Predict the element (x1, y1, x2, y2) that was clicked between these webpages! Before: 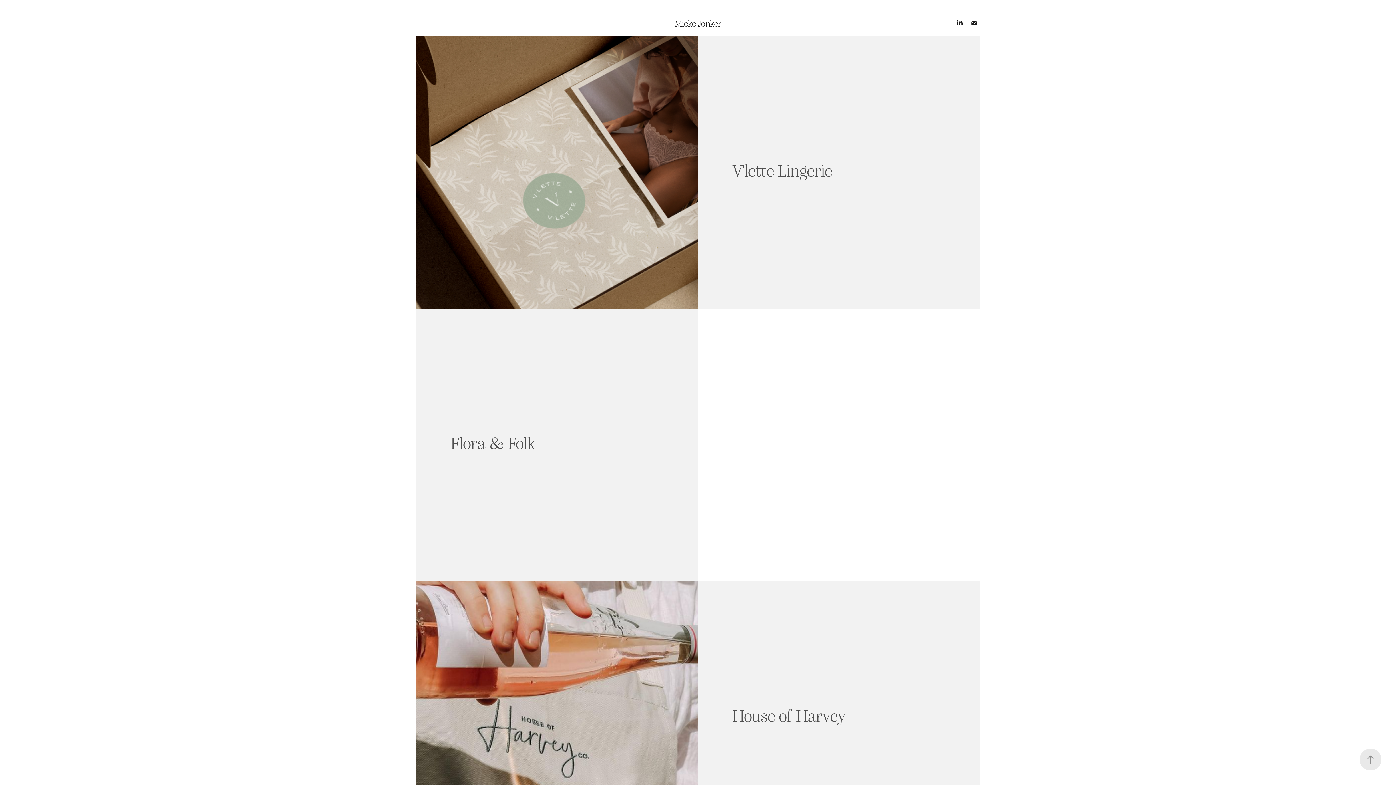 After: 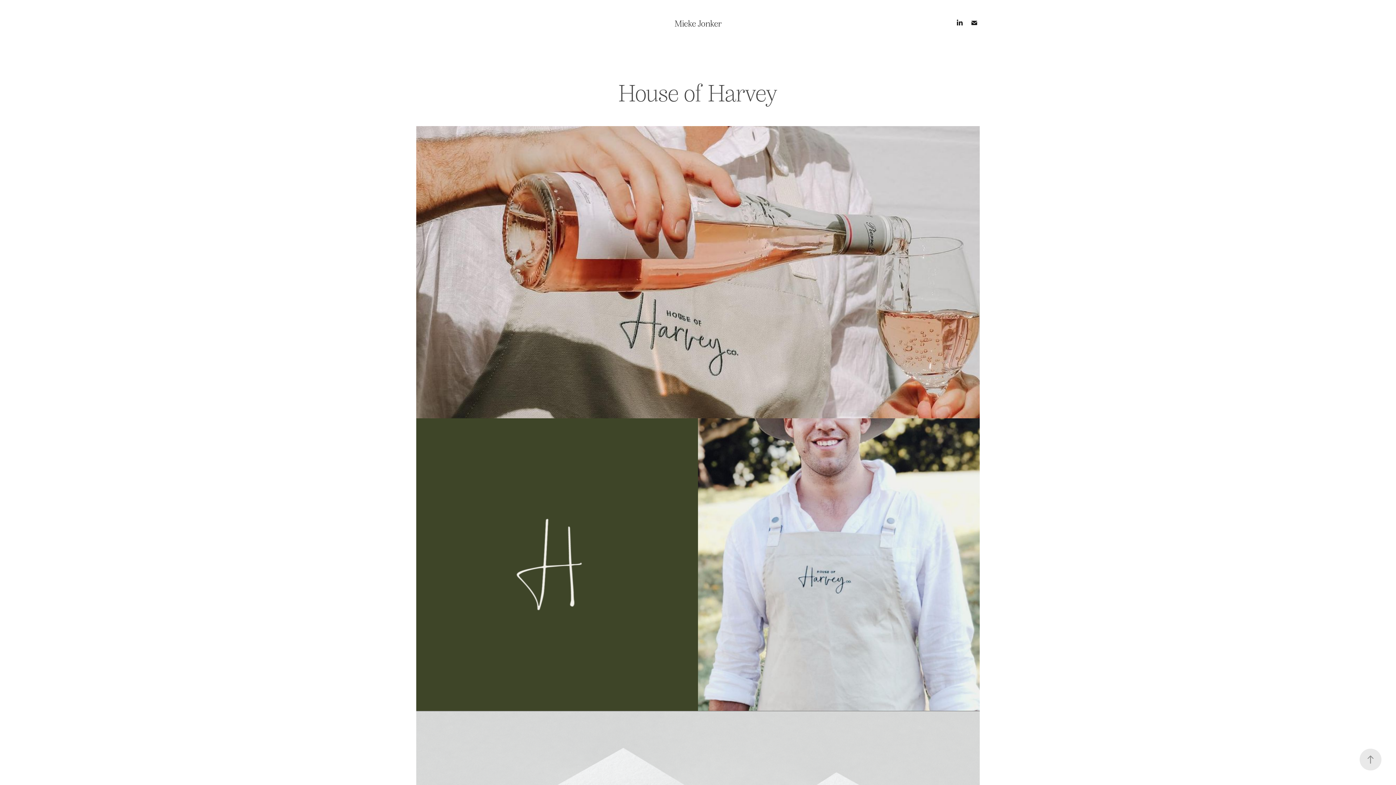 Action: label: House of Harvey bbox: (416, 581, 980, 854)